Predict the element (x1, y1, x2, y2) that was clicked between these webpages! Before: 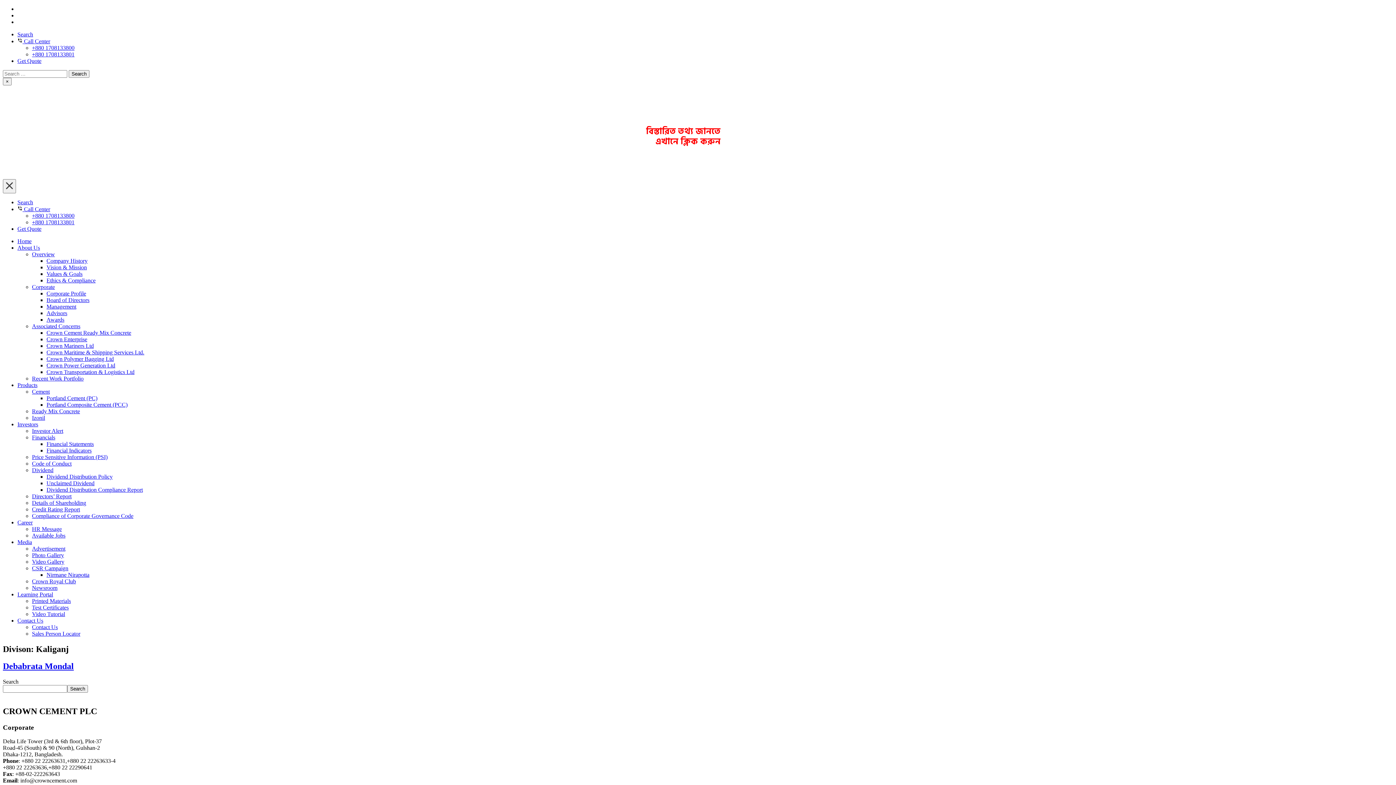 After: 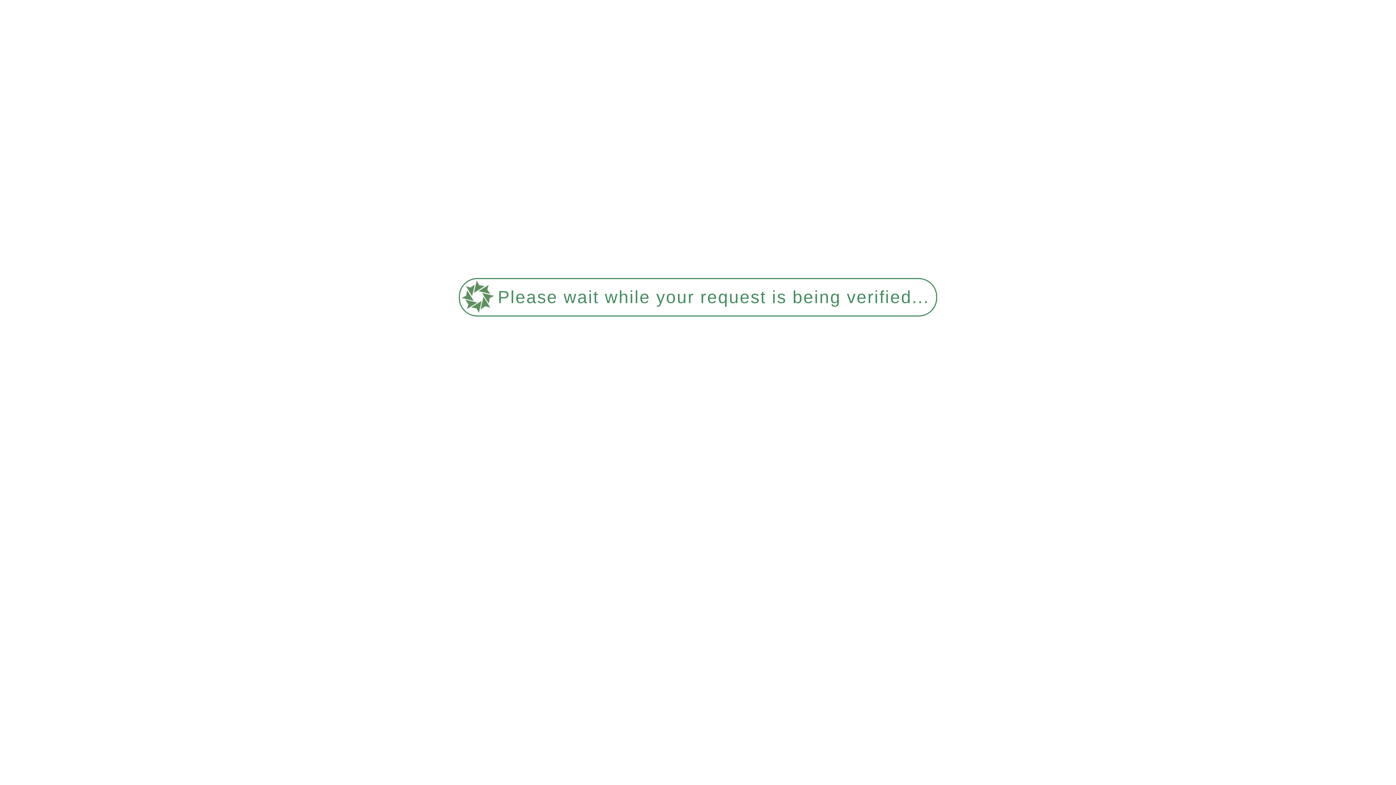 Action: bbox: (32, 552, 64, 558) label: Photo Gallery